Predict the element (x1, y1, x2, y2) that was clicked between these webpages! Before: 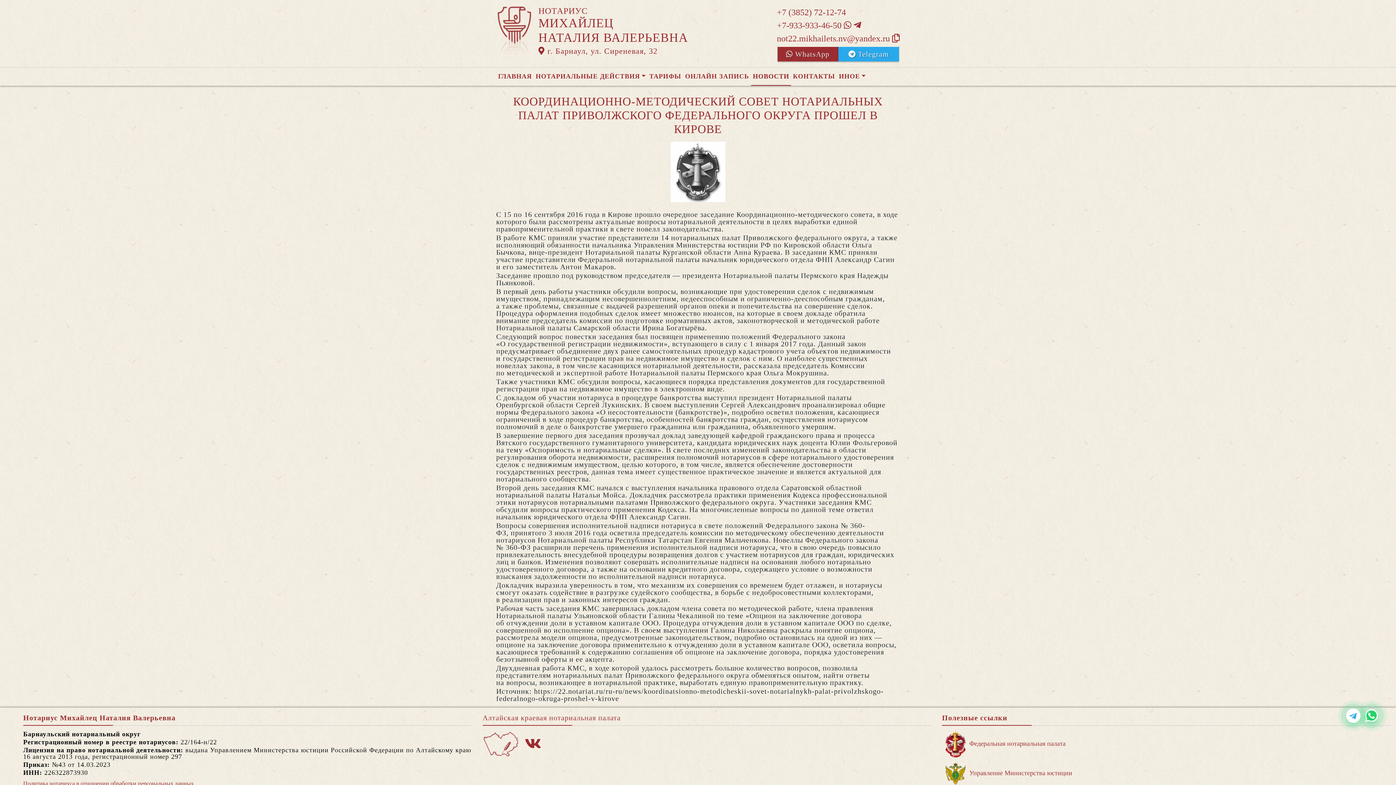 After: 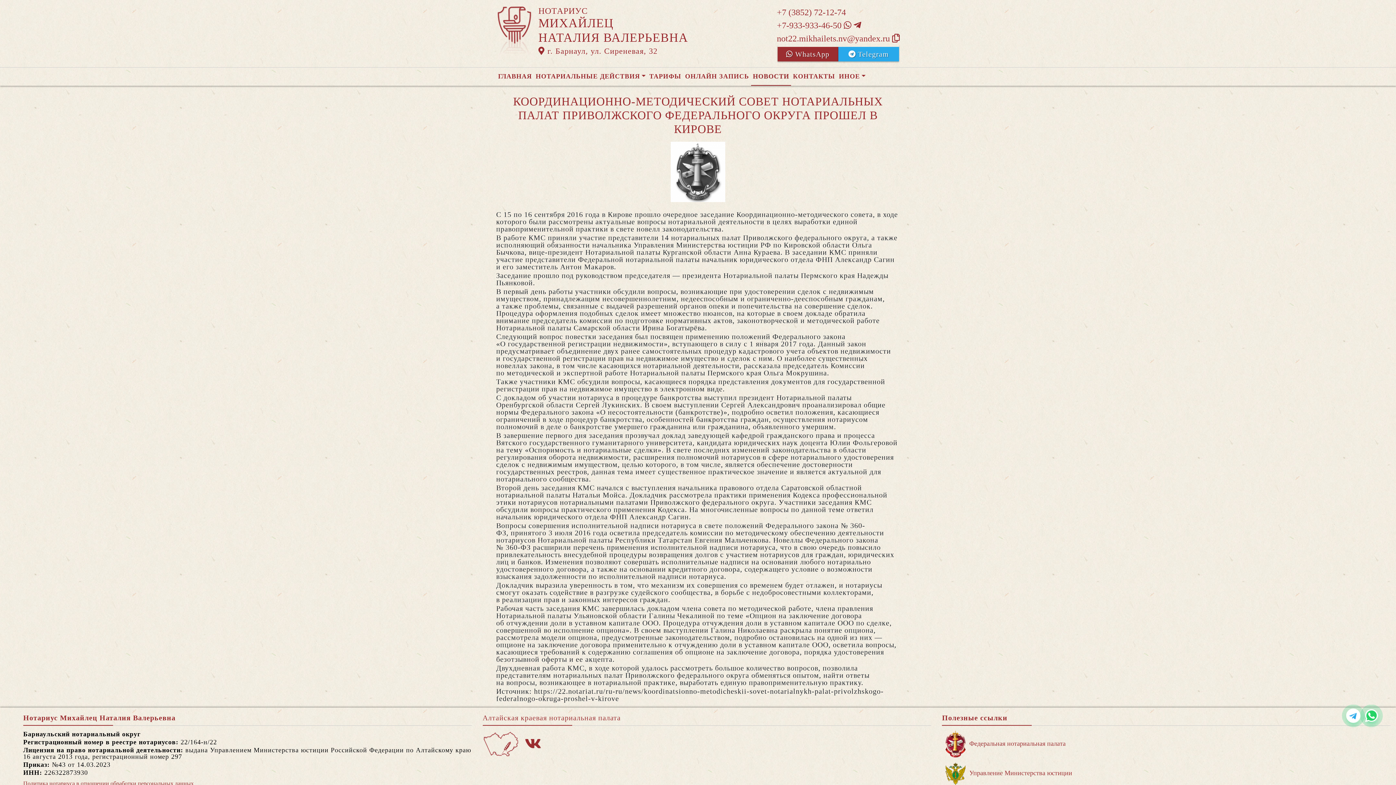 Action: bbox: (524, 731, 544, 757)